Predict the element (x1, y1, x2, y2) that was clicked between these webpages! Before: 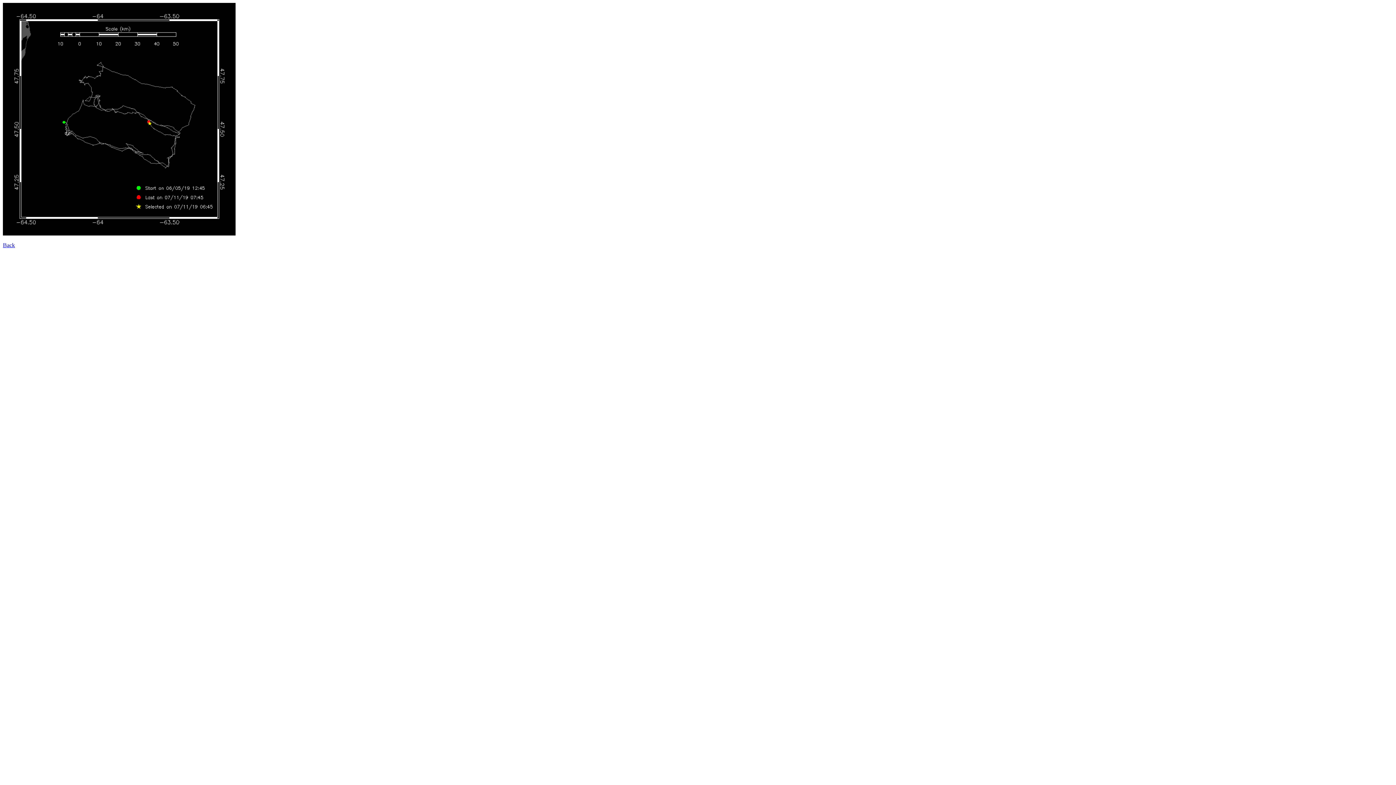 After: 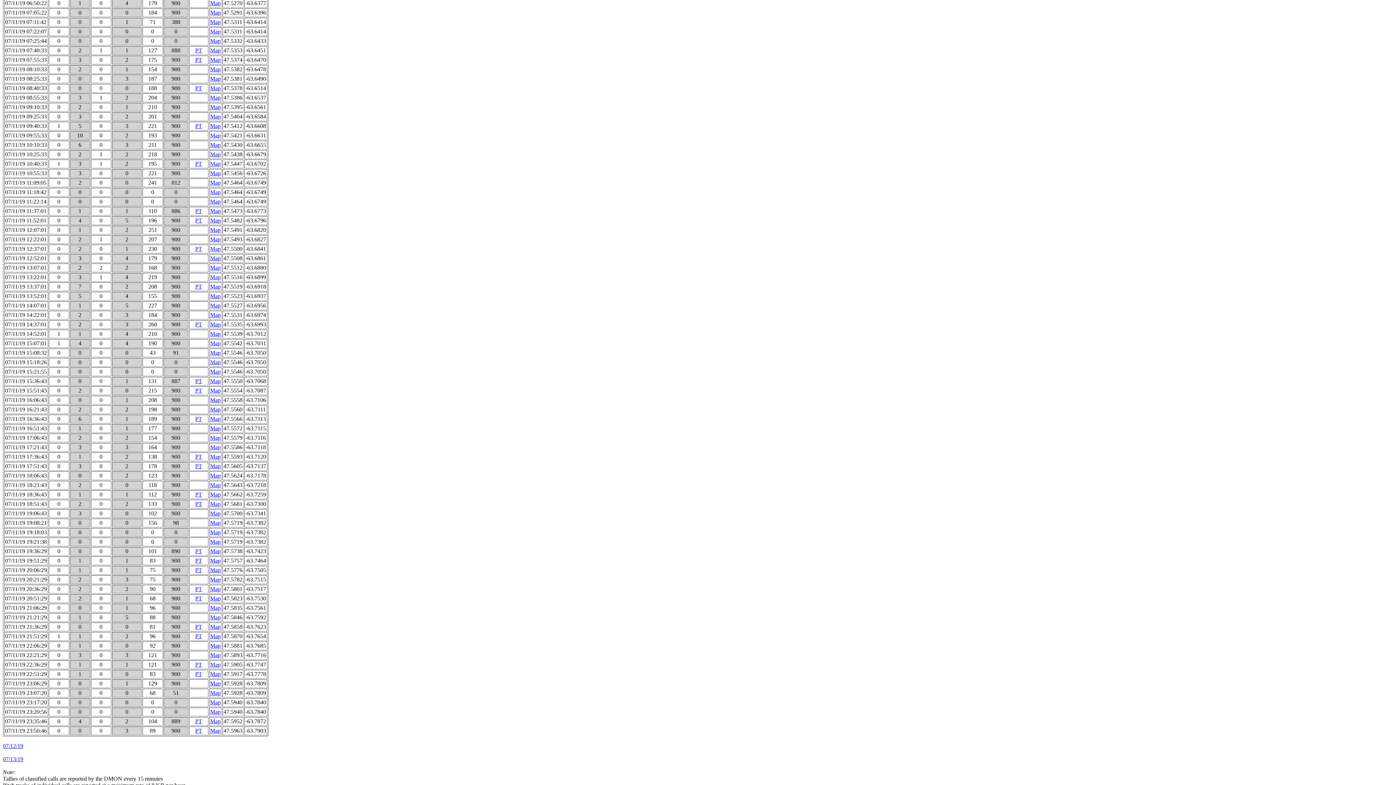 Action: label: Back bbox: (2, 242, 14, 248)